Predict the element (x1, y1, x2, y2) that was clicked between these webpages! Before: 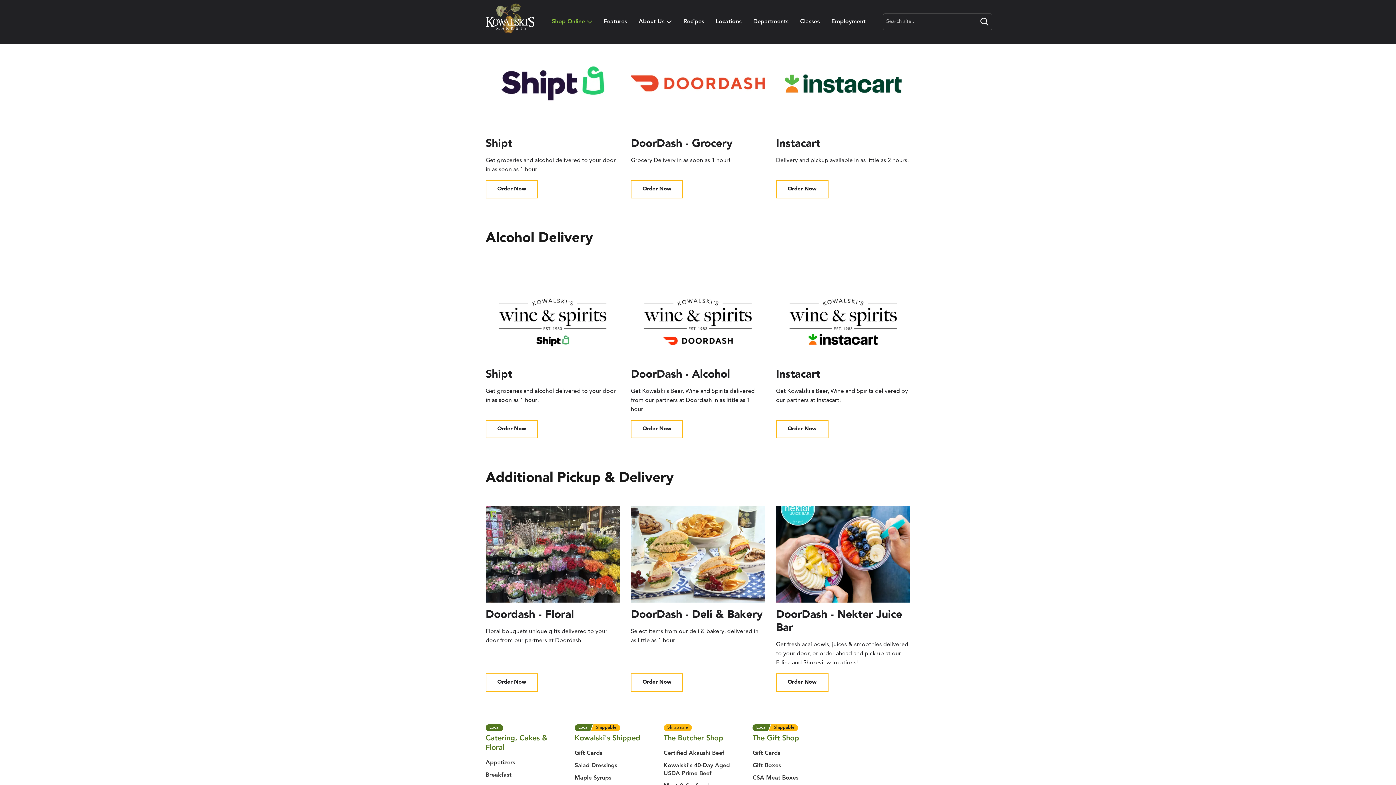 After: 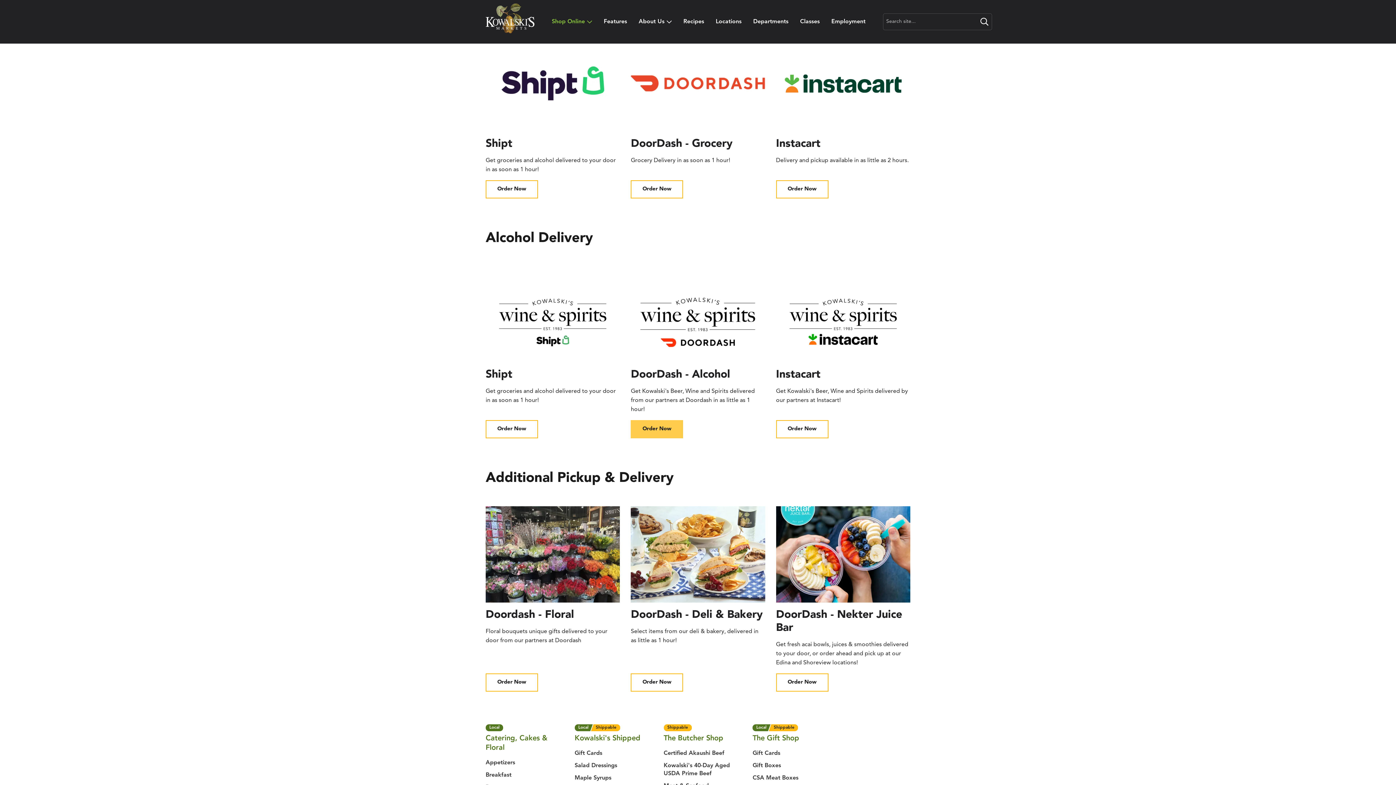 Action: label: DoorDash - Alcohol

Get Kowalski's Beer, Wine and Spirits delivered from our partners at Doordash in as little as 1 hour!

Order Now bbox: (631, 266, 765, 438)